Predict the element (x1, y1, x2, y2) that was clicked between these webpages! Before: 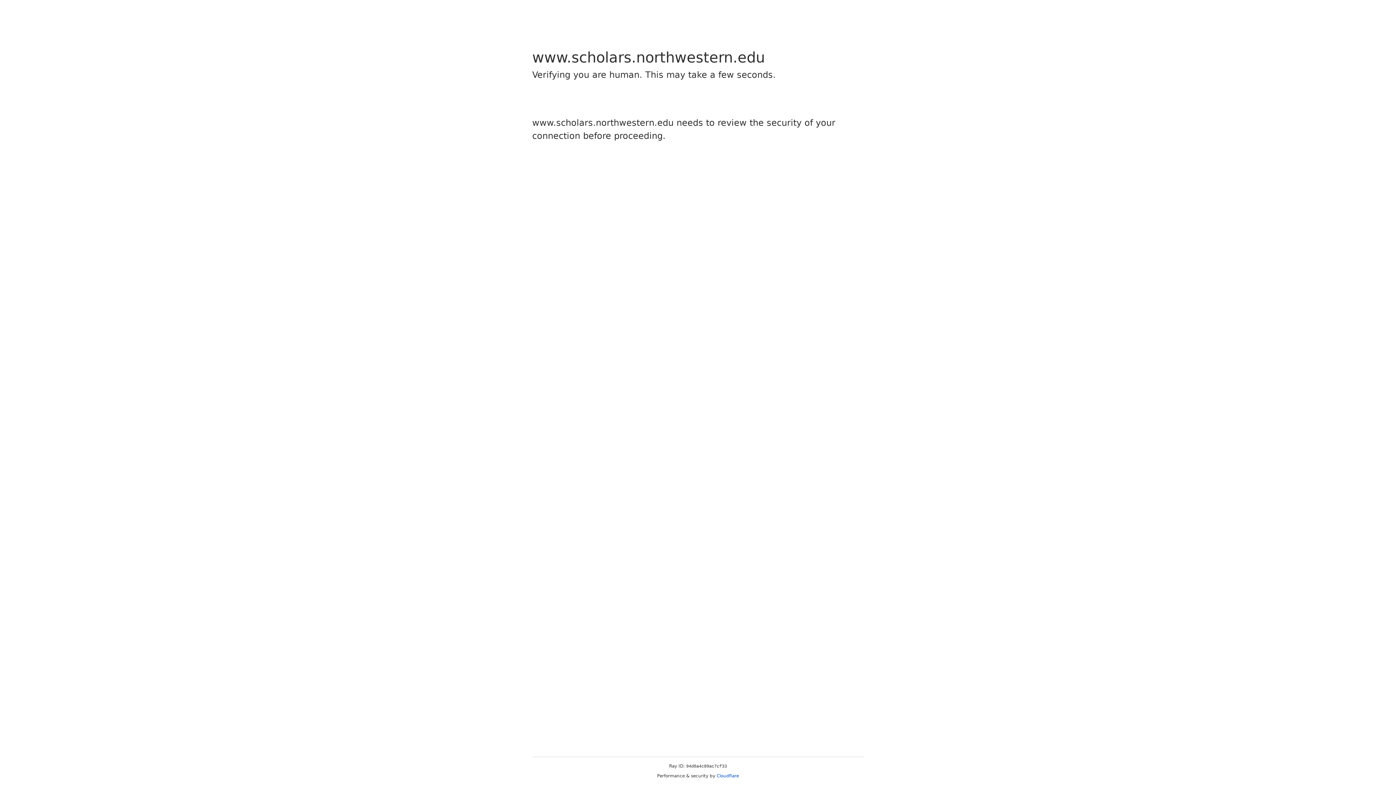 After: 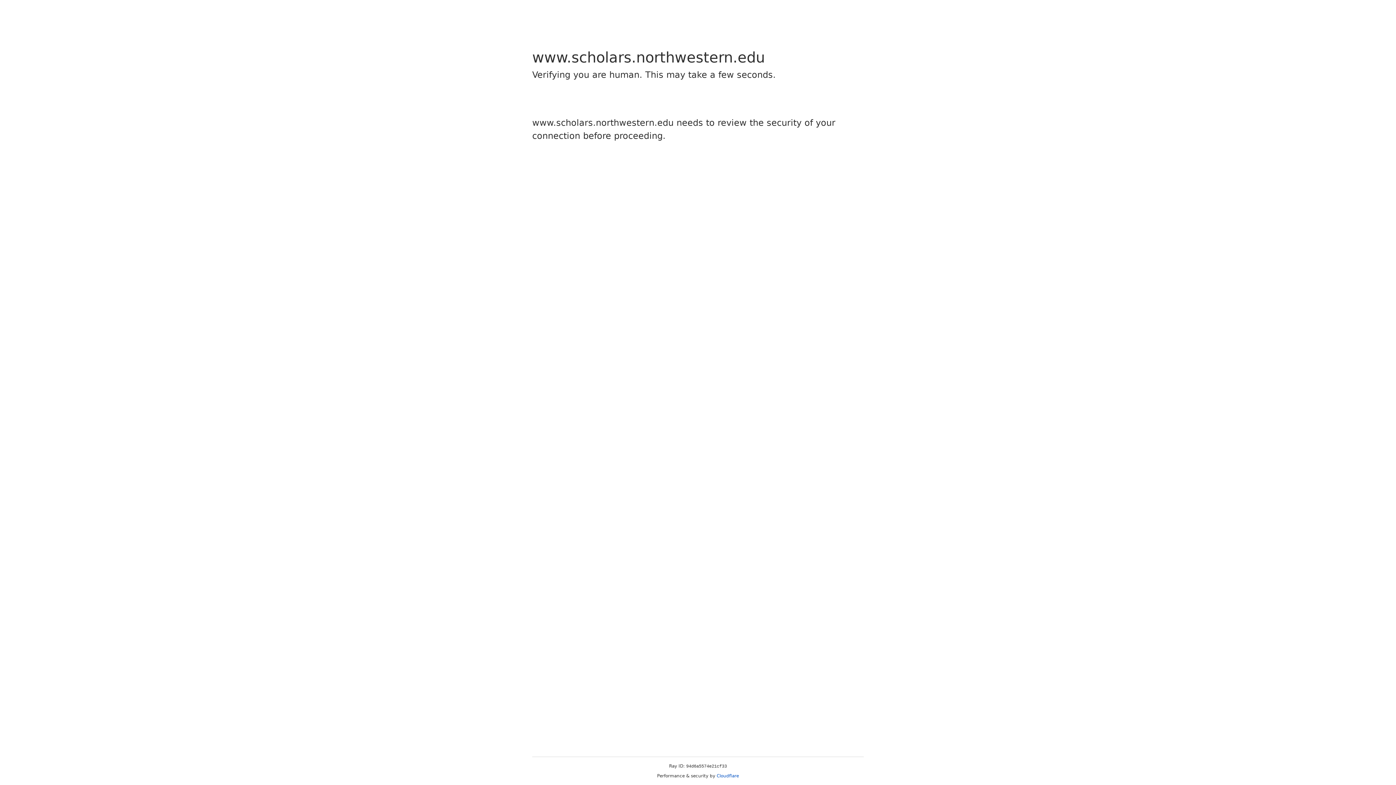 Action: label: Cloudflare bbox: (716, 773, 739, 778)